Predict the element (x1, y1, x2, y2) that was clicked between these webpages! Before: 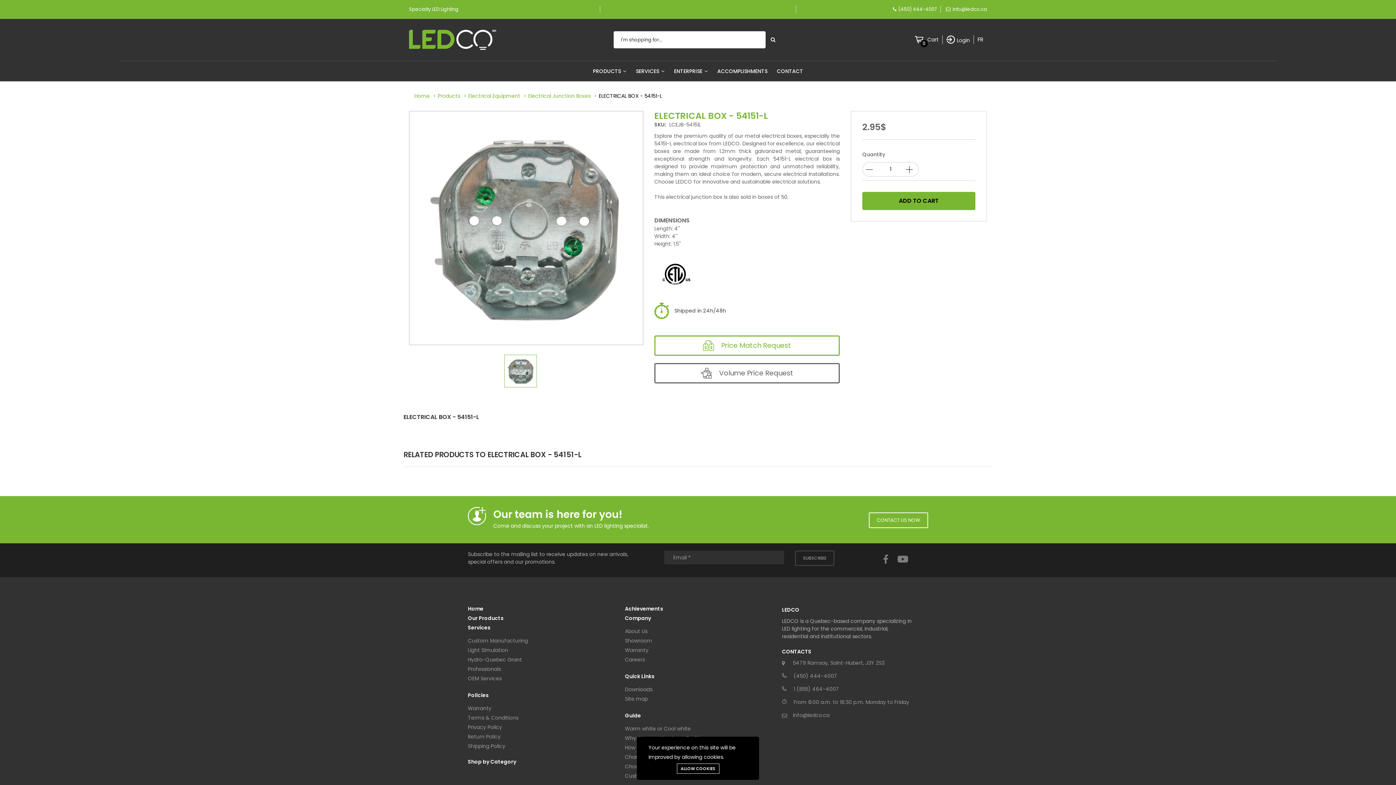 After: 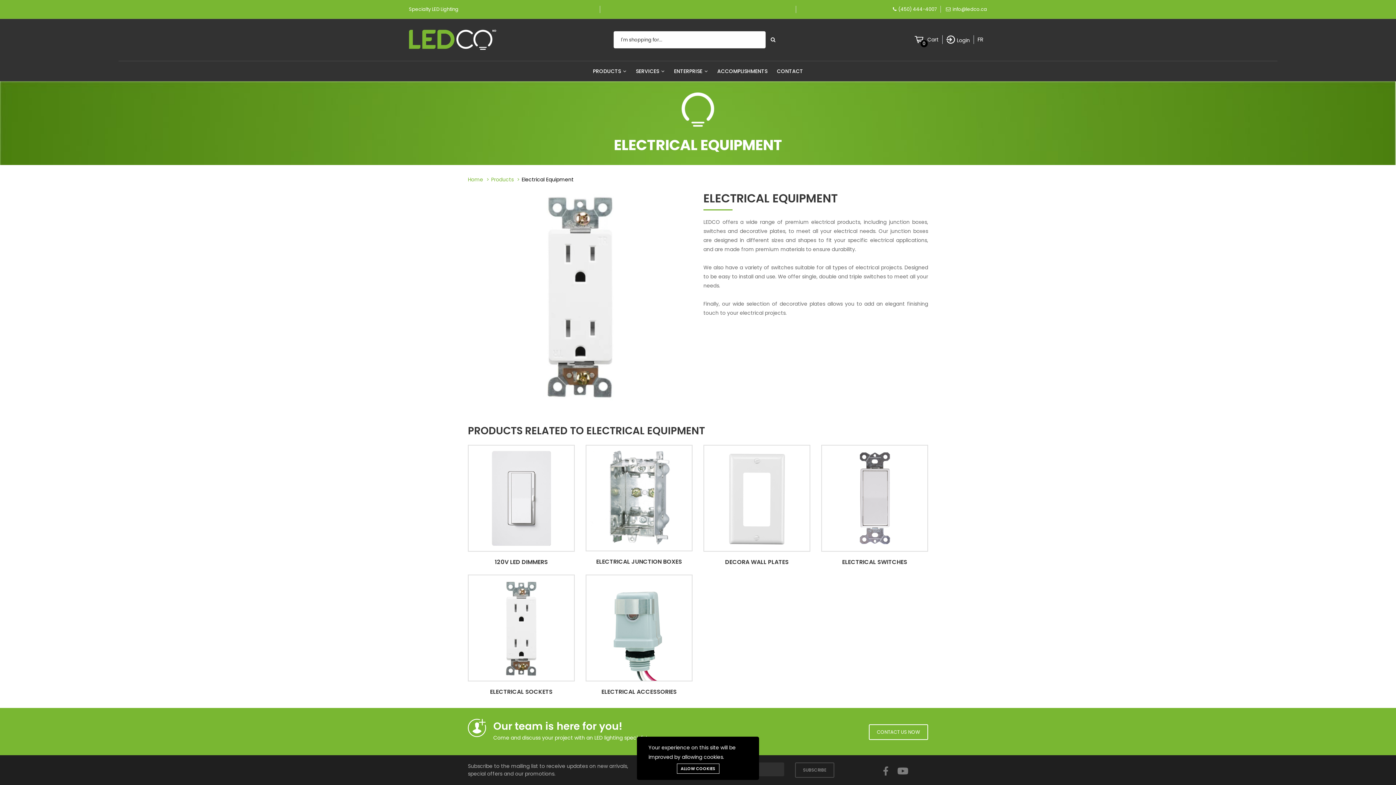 Action: label: Electrical Equipment bbox: (468, 92, 520, 99)